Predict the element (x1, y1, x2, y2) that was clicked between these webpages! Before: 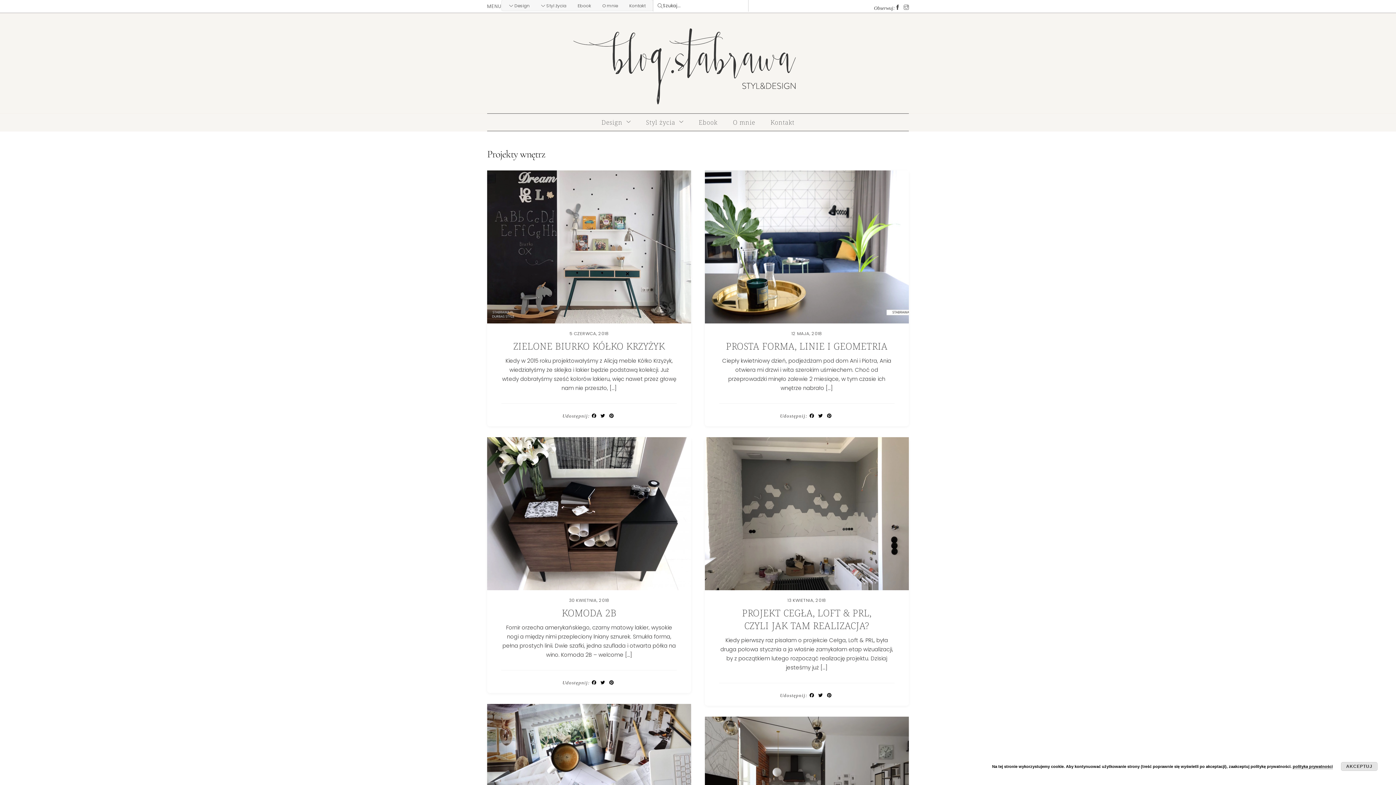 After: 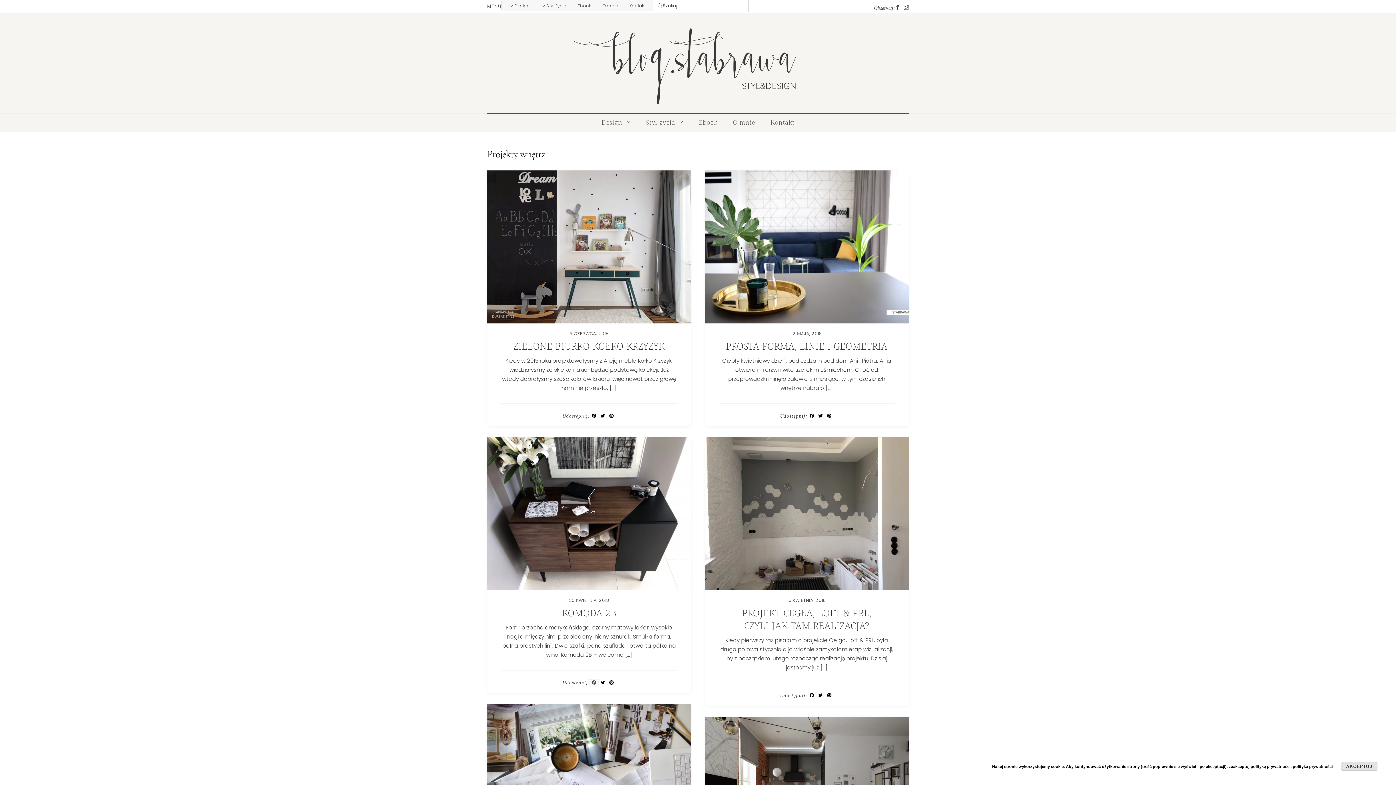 Action: bbox: (589, 679, 598, 686) label: Facebook